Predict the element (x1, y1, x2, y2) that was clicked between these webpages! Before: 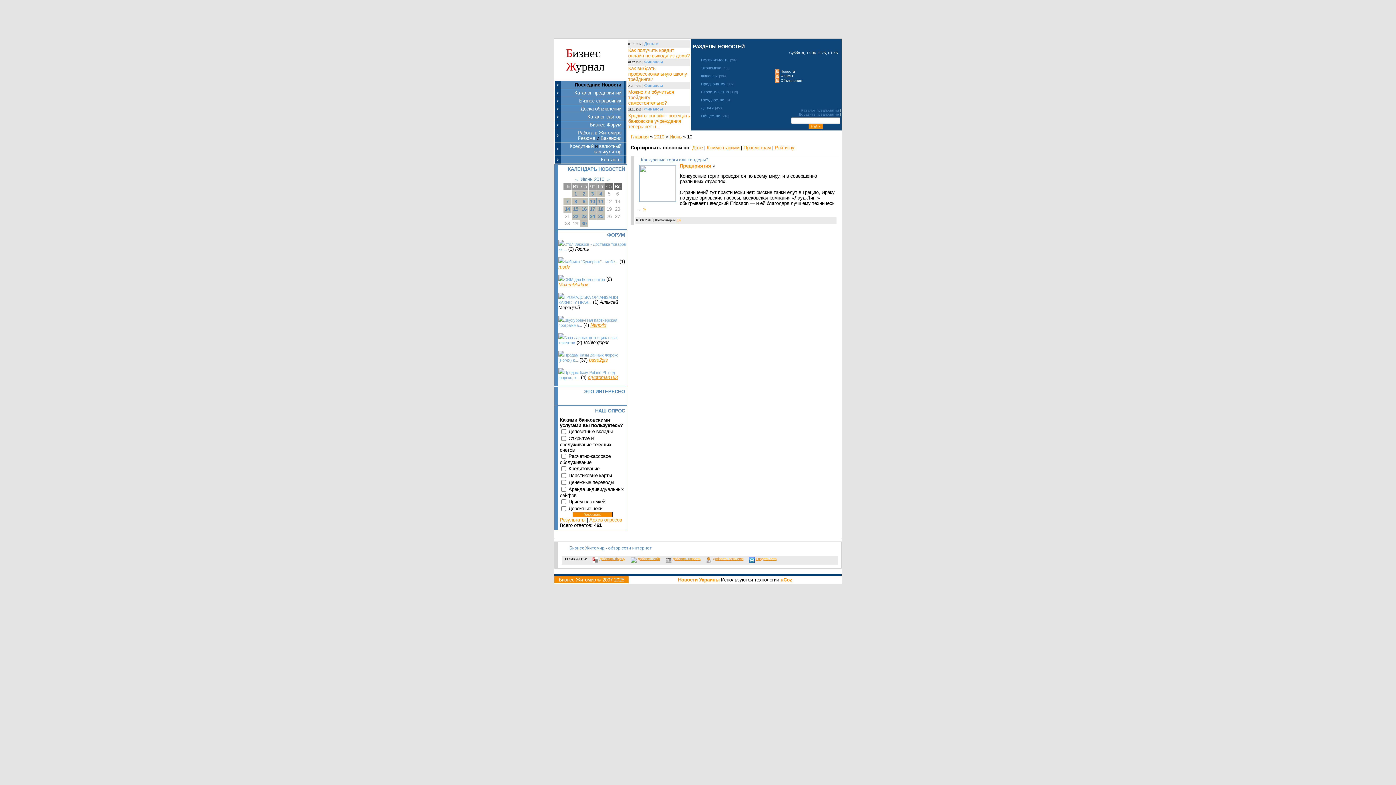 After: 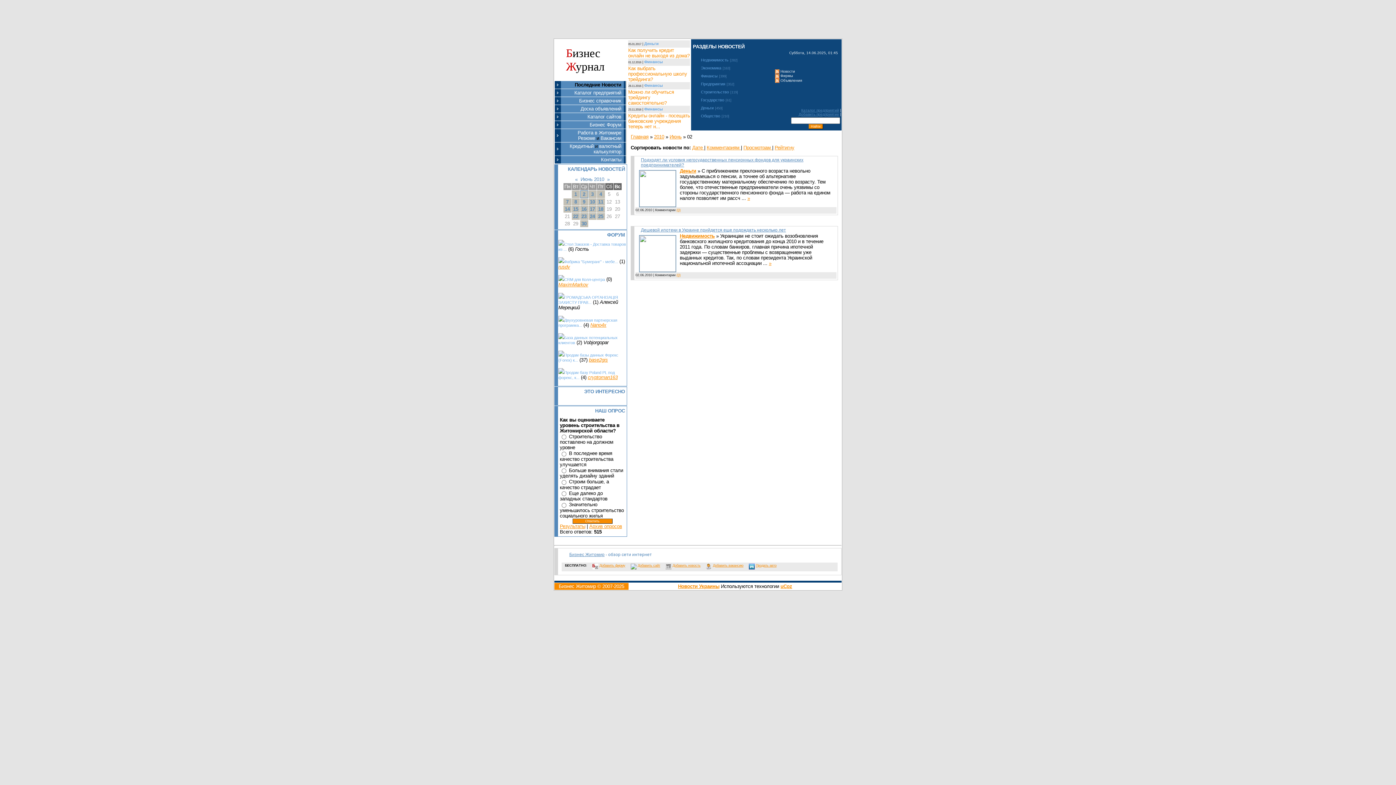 Action: bbox: (582, 191, 585, 196) label: 2